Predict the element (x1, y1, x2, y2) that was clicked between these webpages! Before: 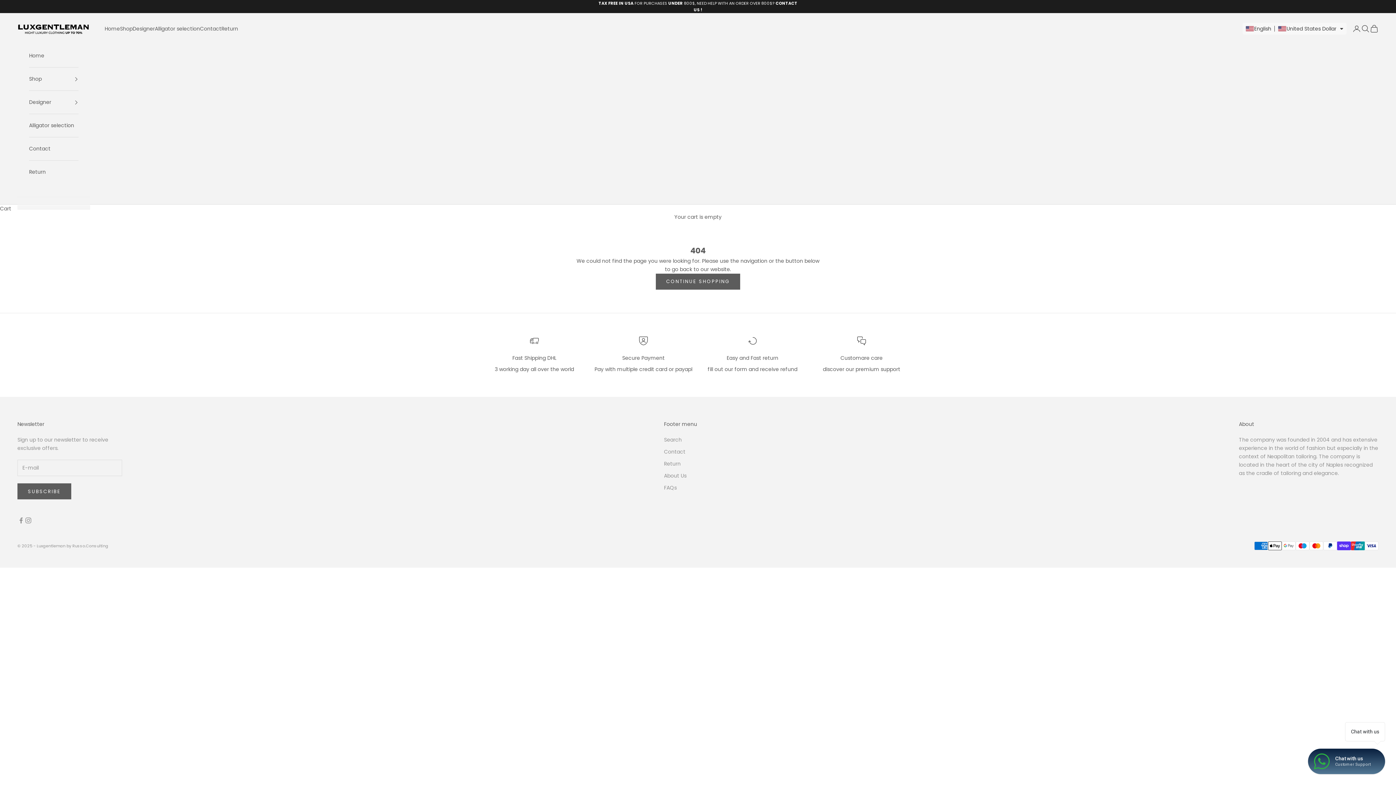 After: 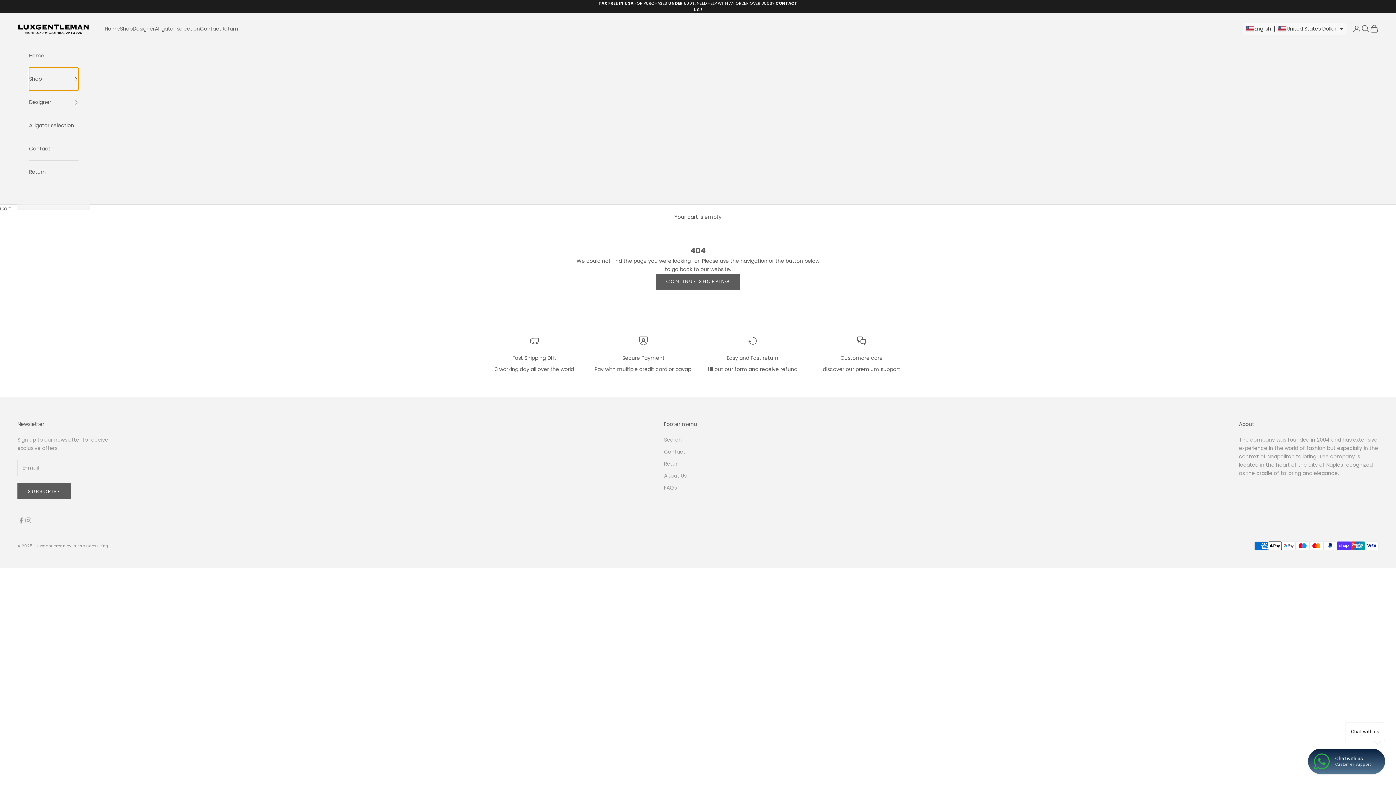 Action: label: Shop bbox: (29, 67, 78, 90)